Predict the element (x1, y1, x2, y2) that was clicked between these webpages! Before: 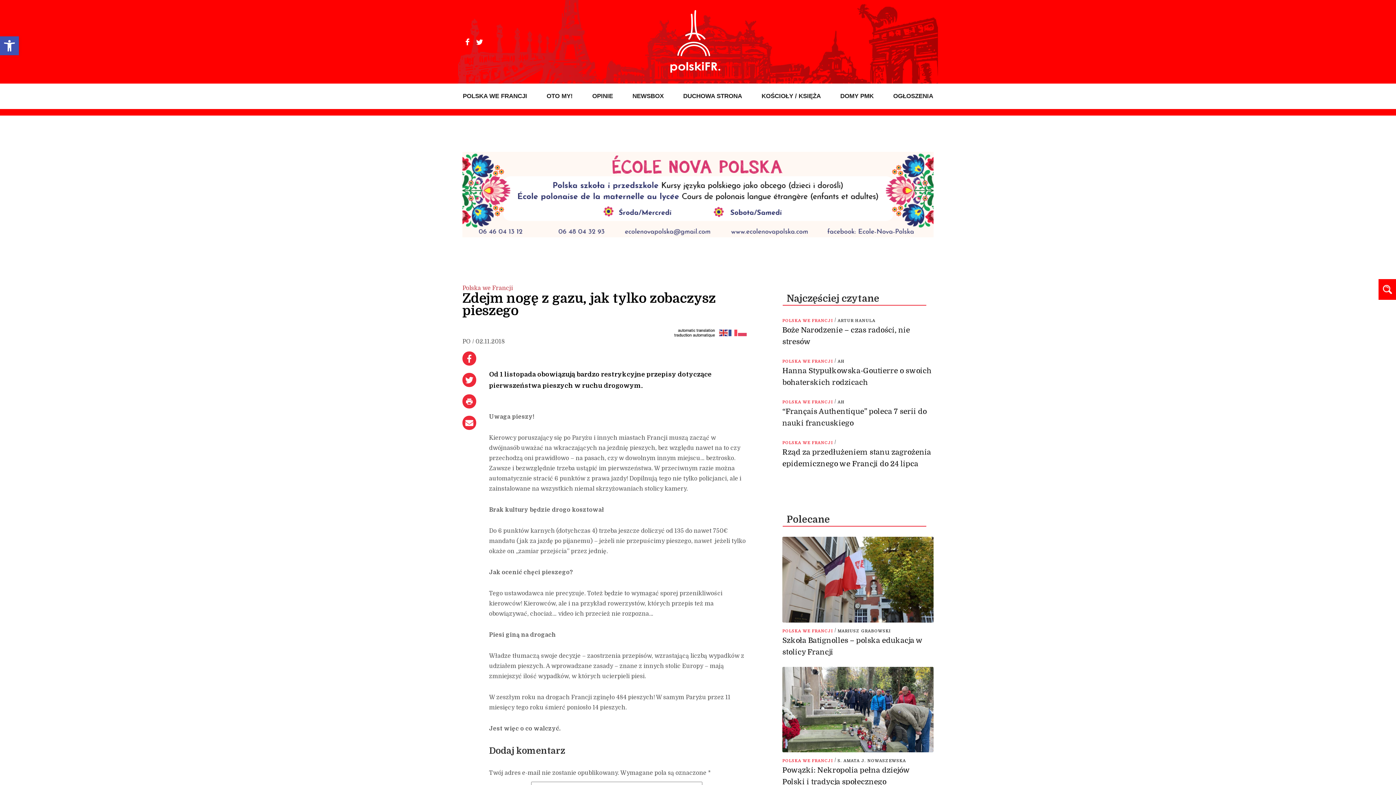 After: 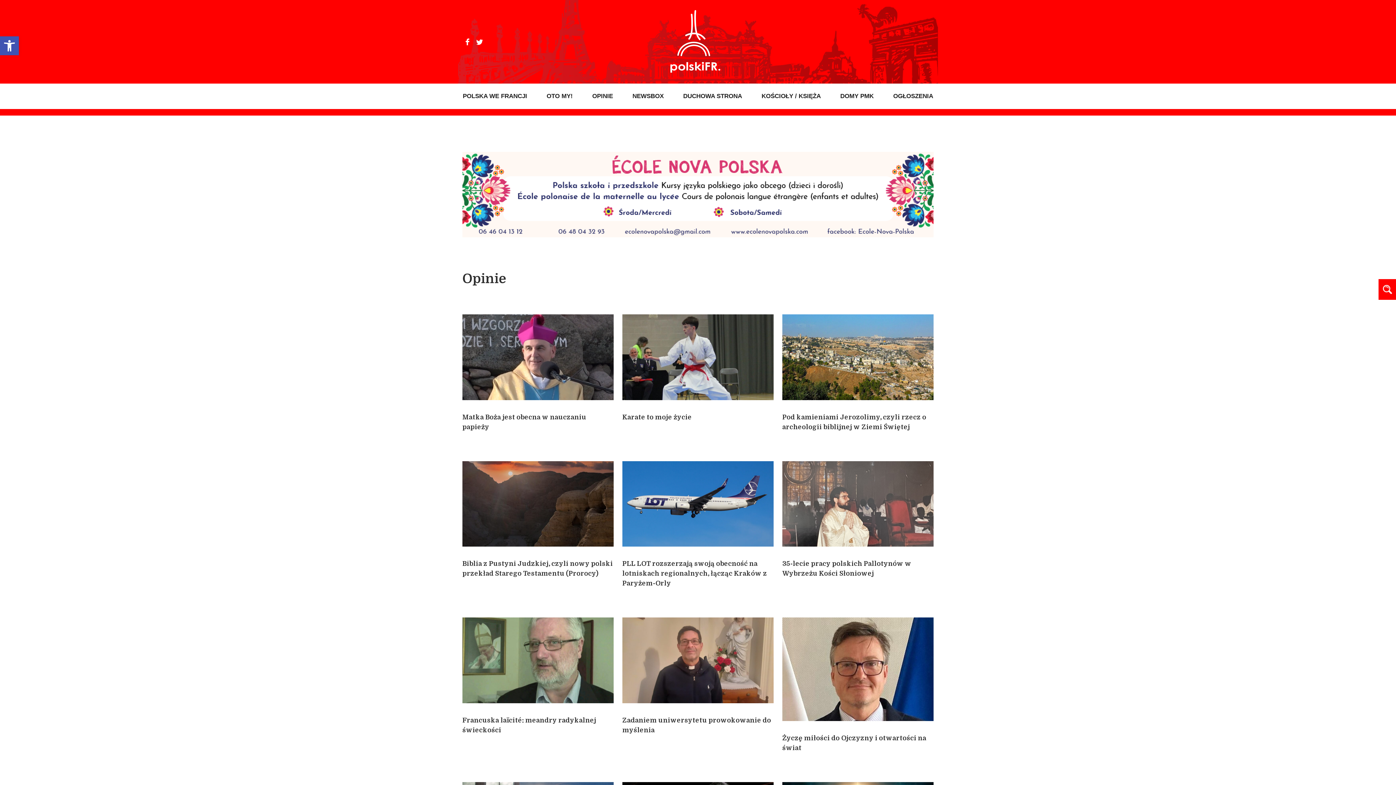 Action: bbox: (592, 83, 613, 109) label: OPINIE